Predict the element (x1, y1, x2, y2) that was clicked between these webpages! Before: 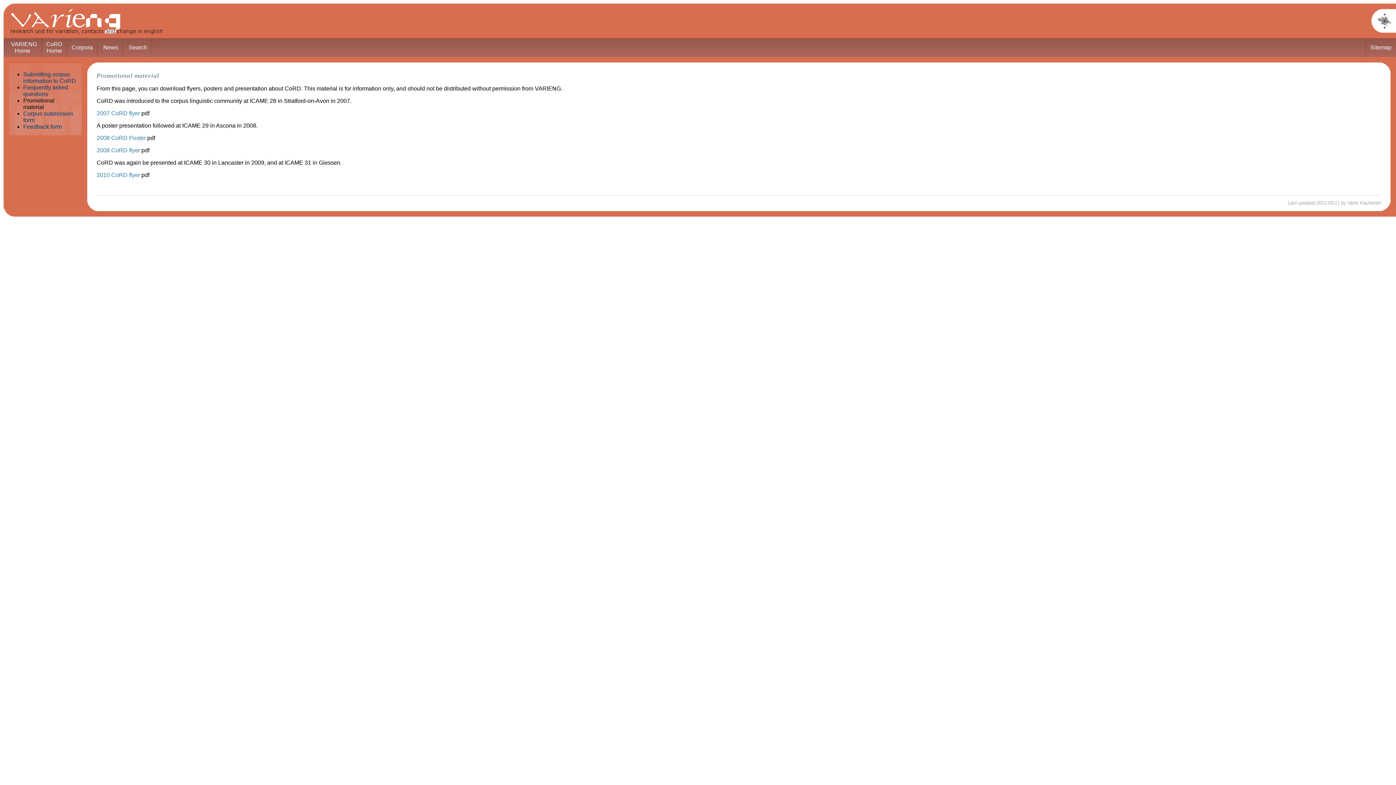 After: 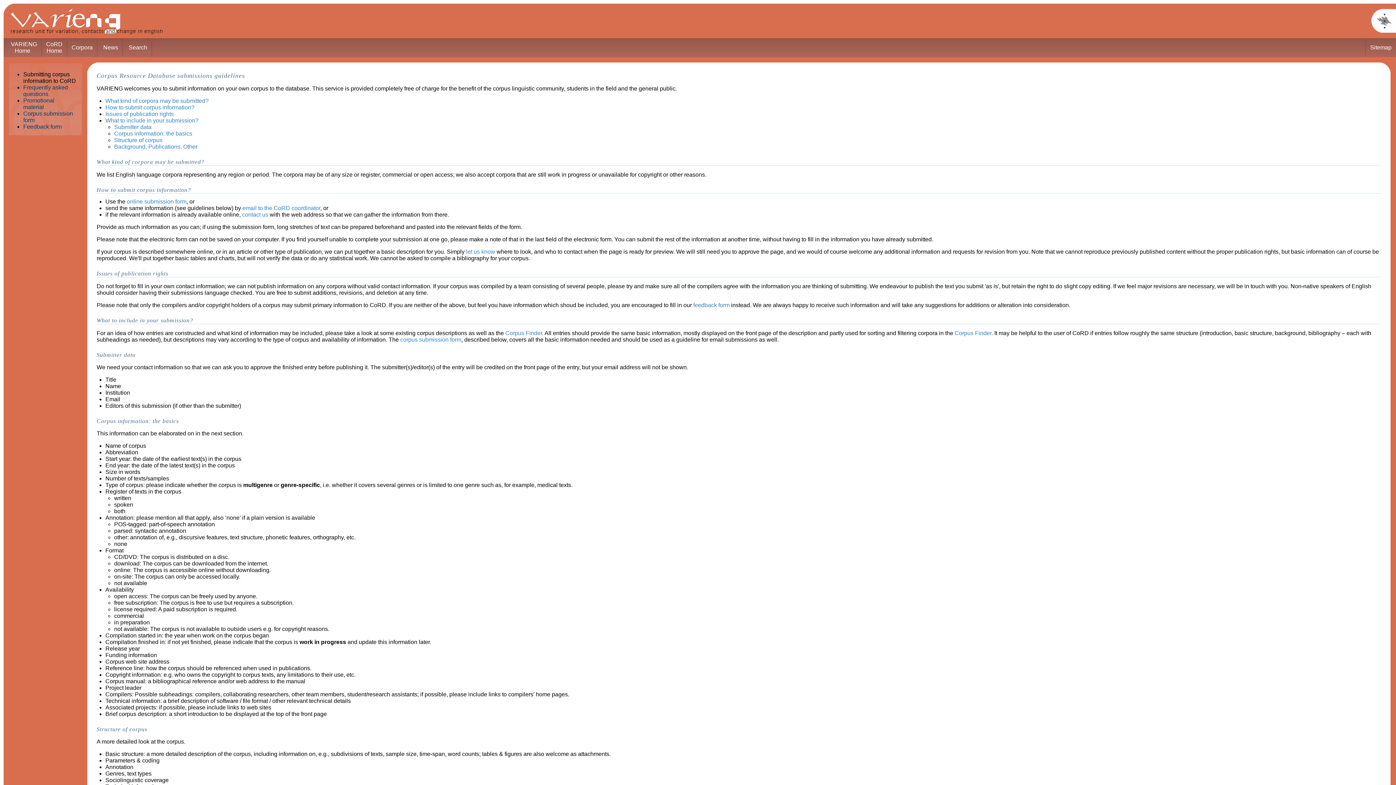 Action: label: Submitting corpus information to CoRD bbox: (23, 71, 76, 84)